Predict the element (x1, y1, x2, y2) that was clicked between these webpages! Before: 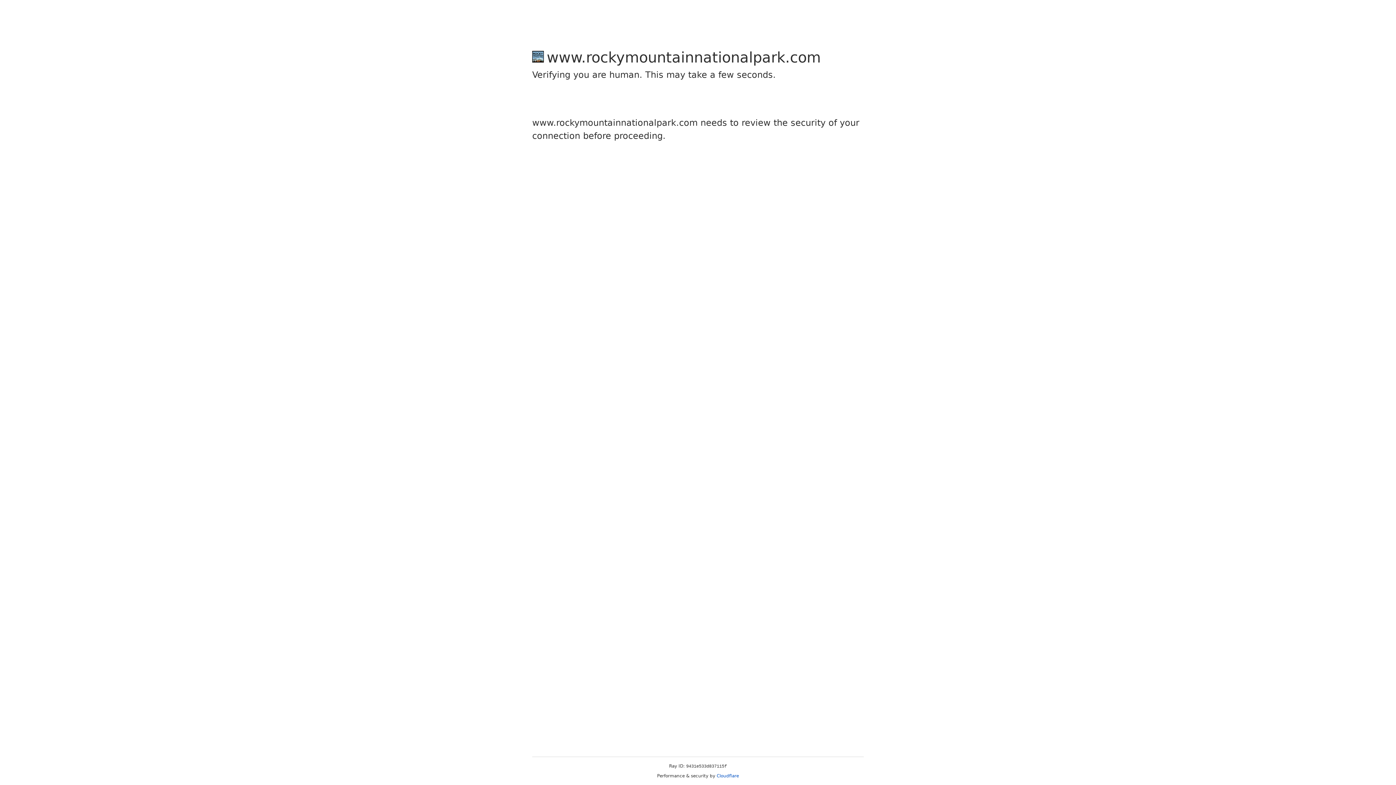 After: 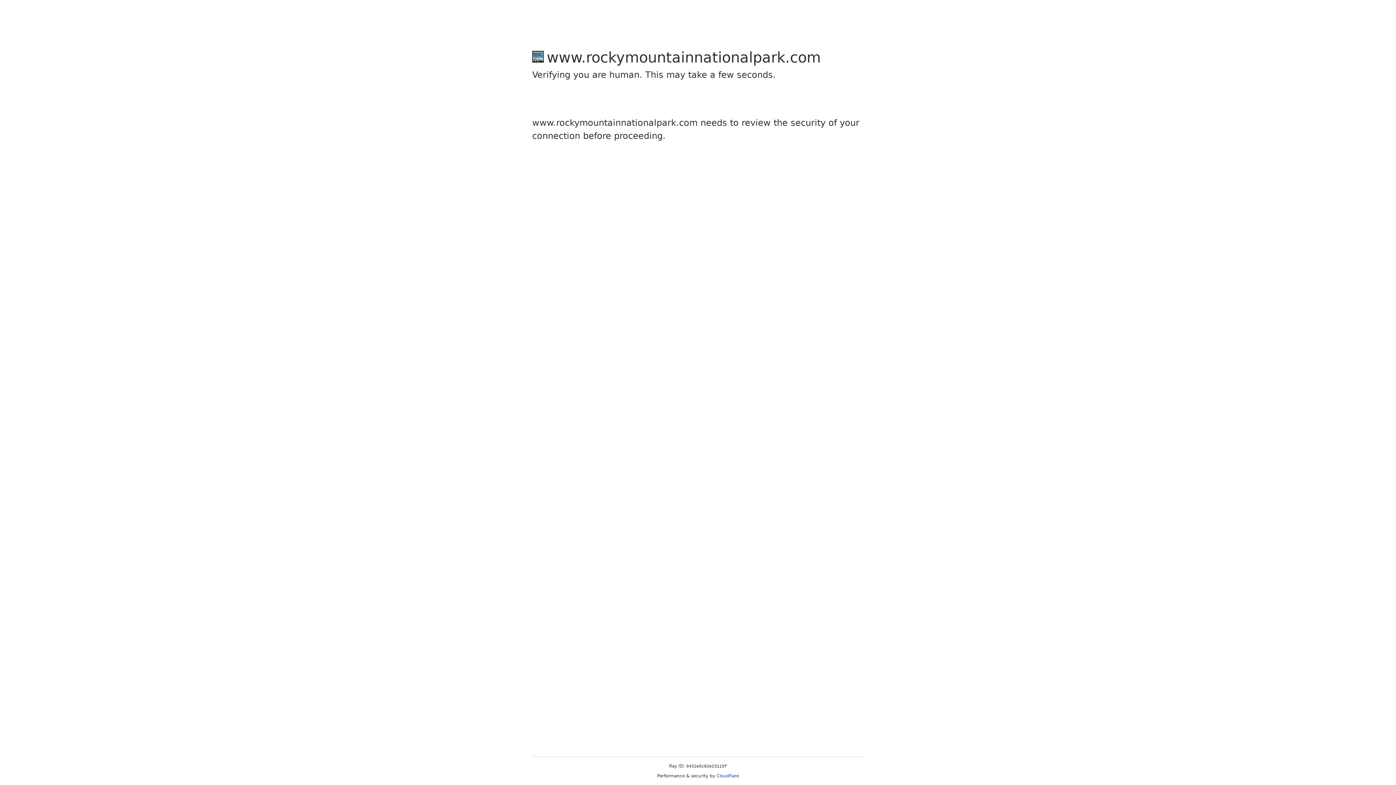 Action: bbox: (716, 773, 739, 778) label: Cloudflare